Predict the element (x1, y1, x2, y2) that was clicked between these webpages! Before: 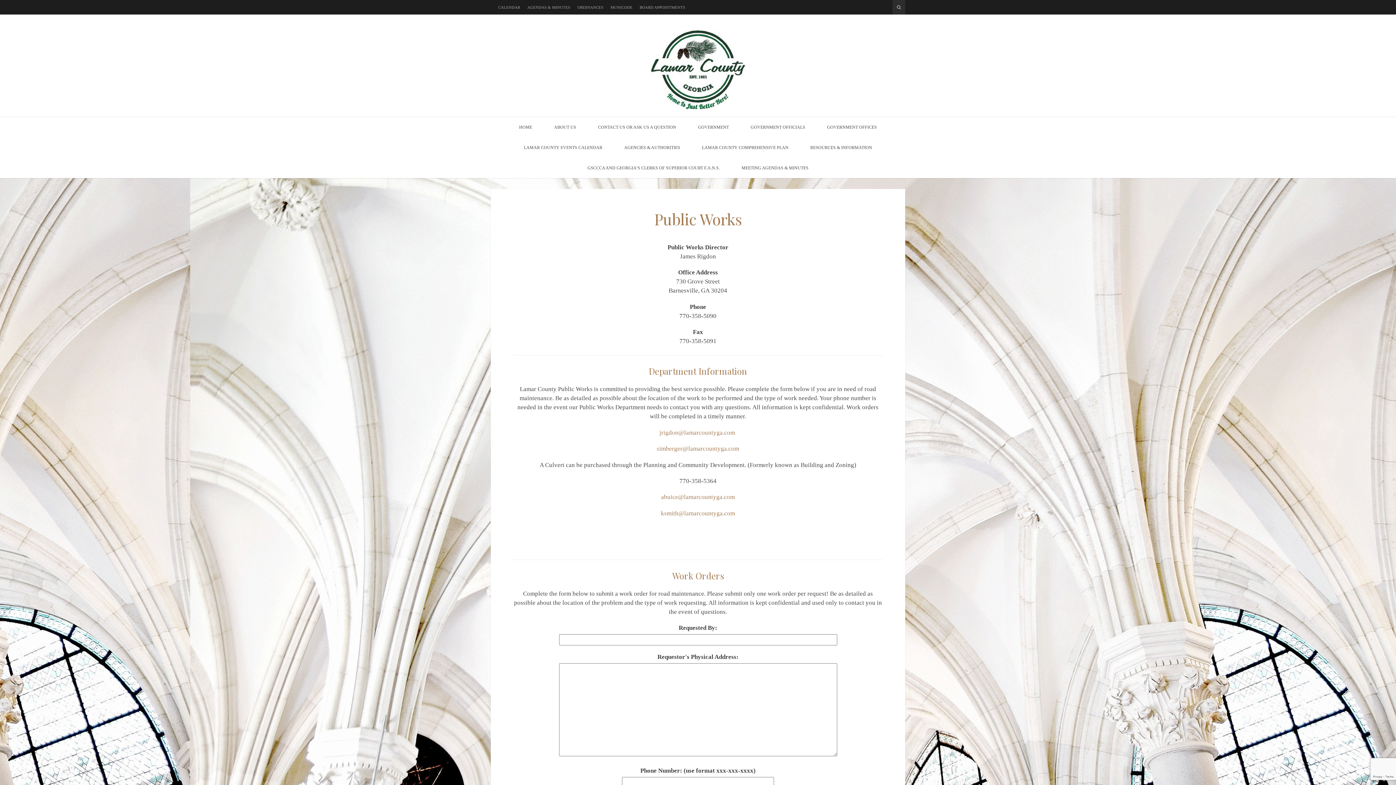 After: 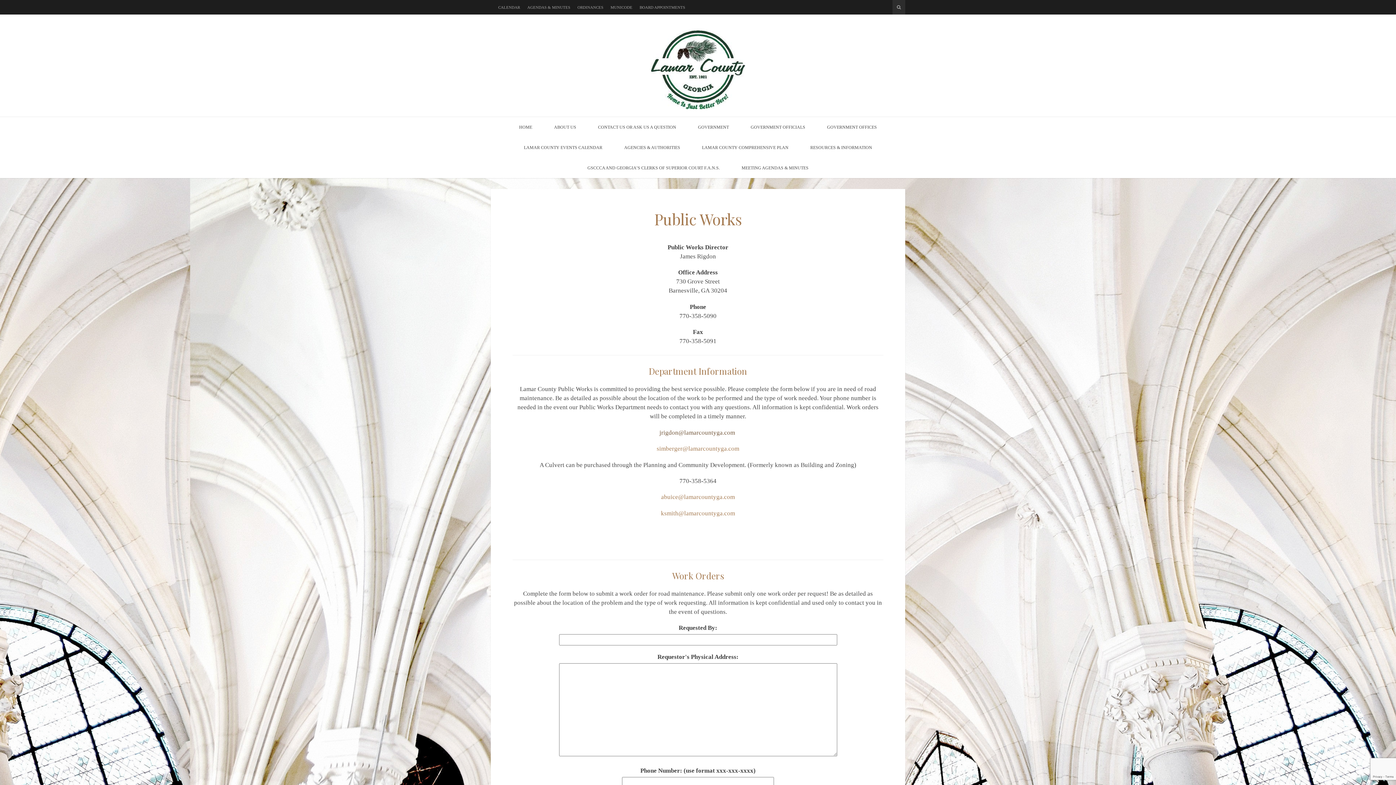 Action: bbox: (659, 429, 736, 436) label: jrigdon@lamarcountyga.com 